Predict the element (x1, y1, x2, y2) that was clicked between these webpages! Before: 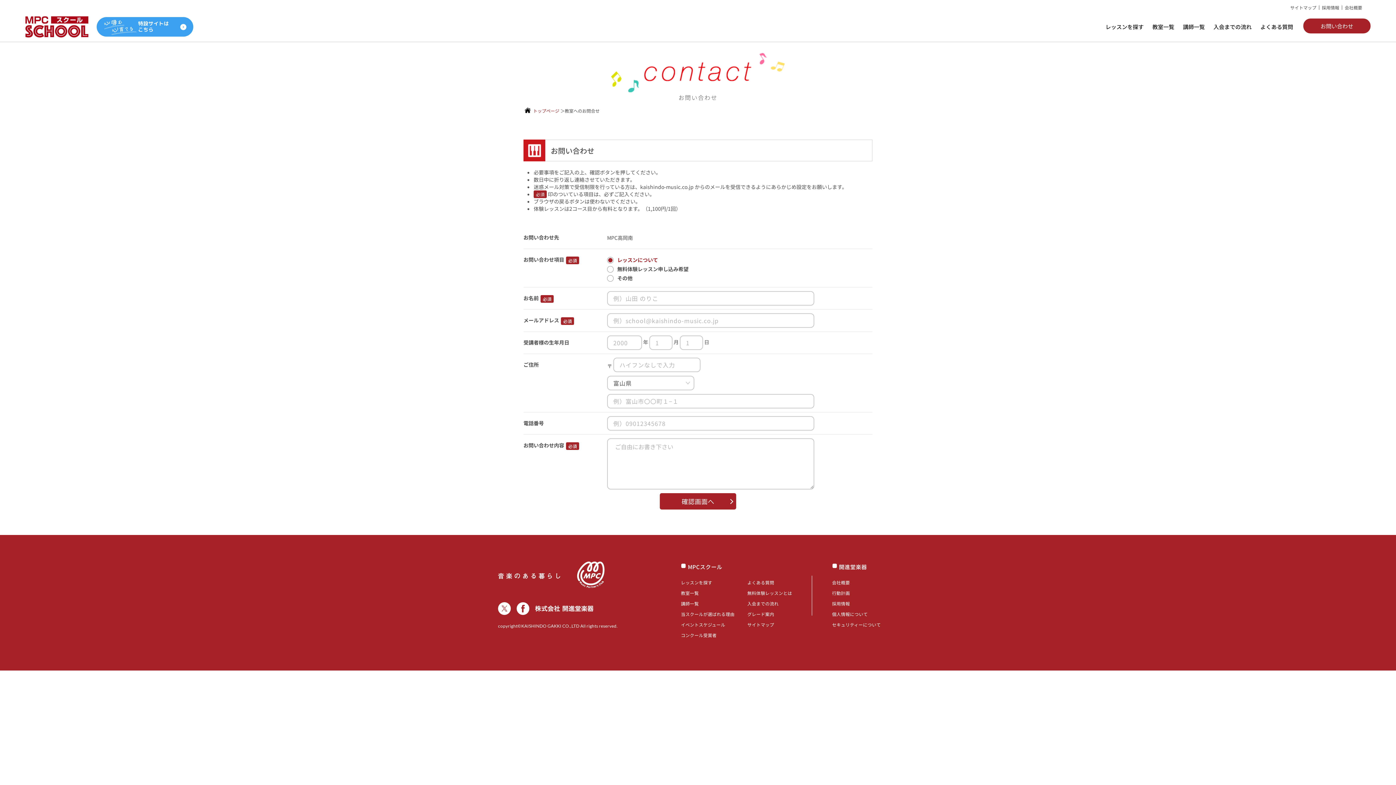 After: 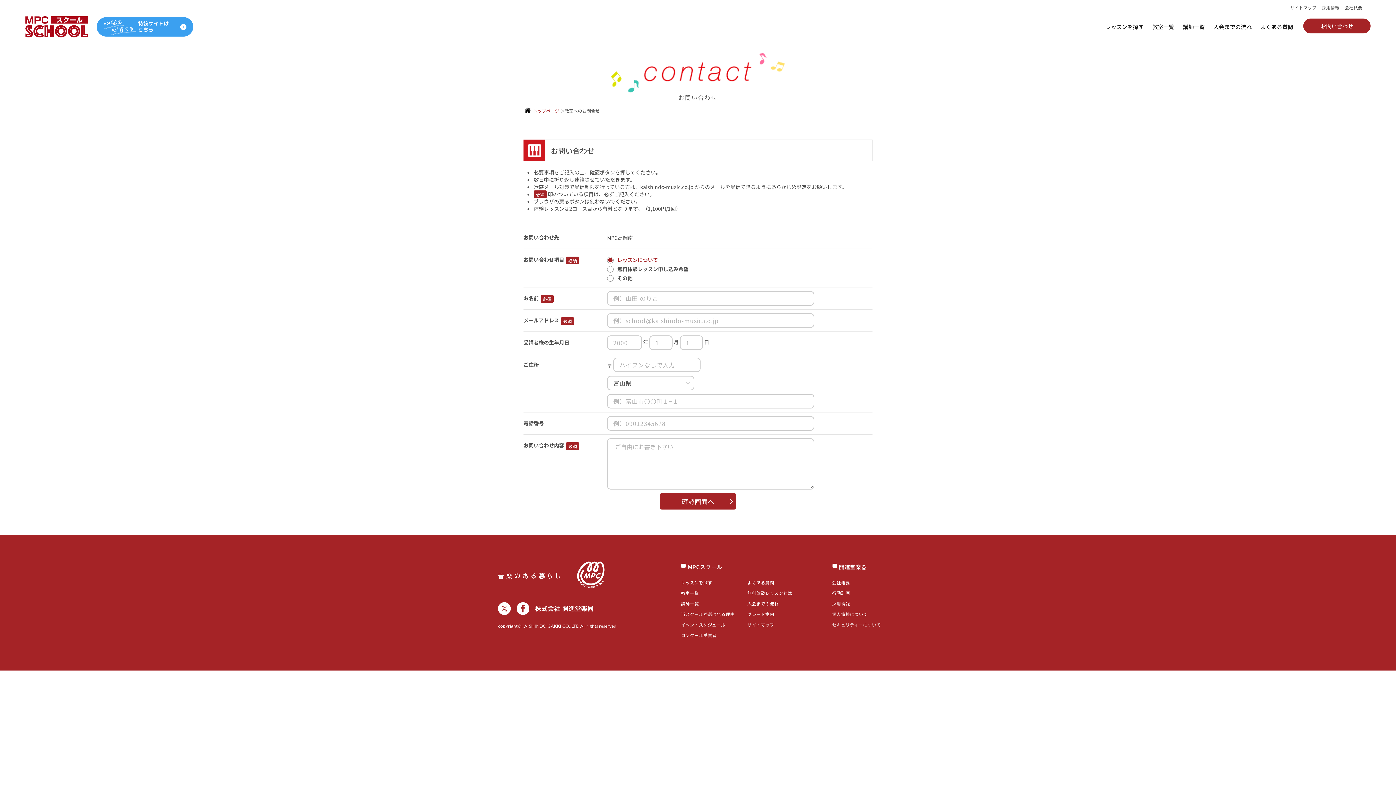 Action: label: セキュリティーについて bbox: (832, 621, 881, 628)